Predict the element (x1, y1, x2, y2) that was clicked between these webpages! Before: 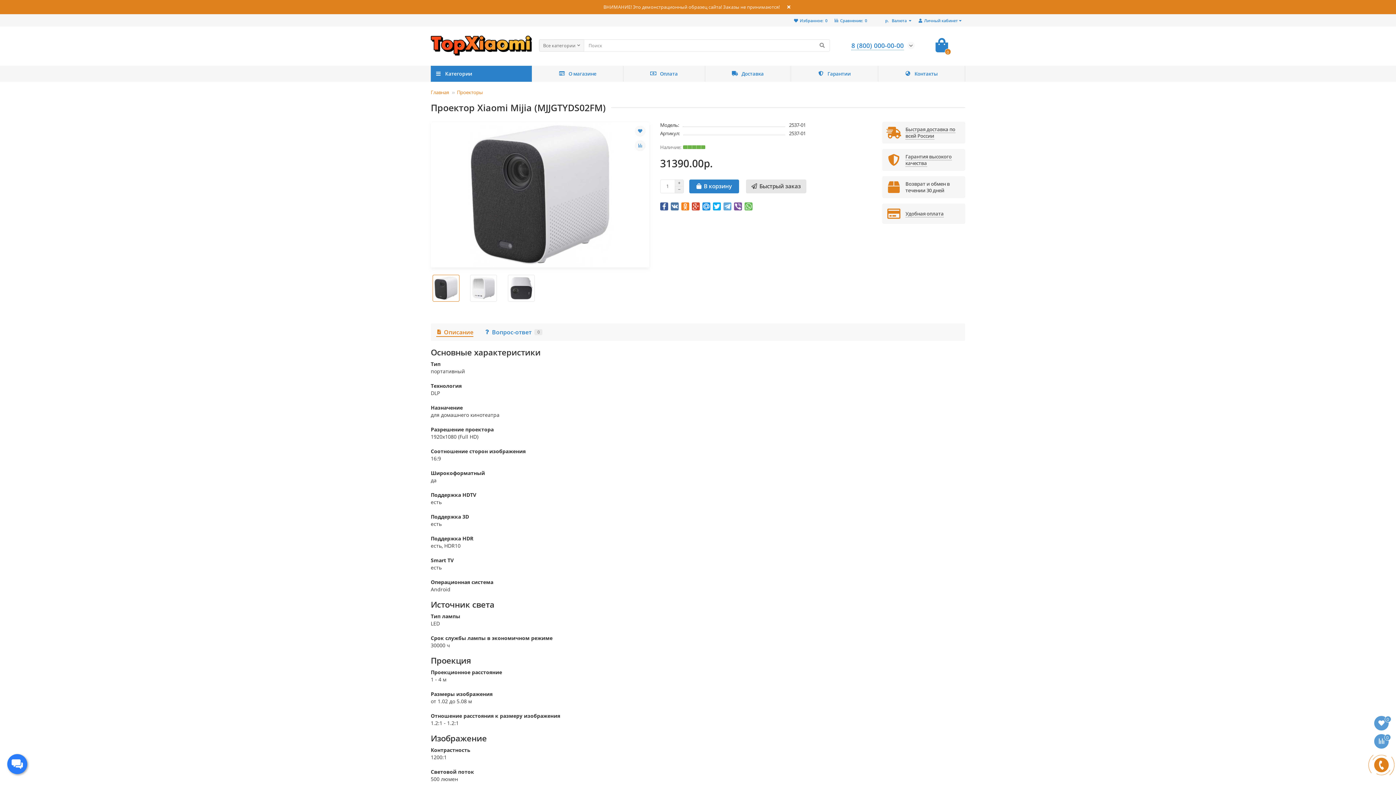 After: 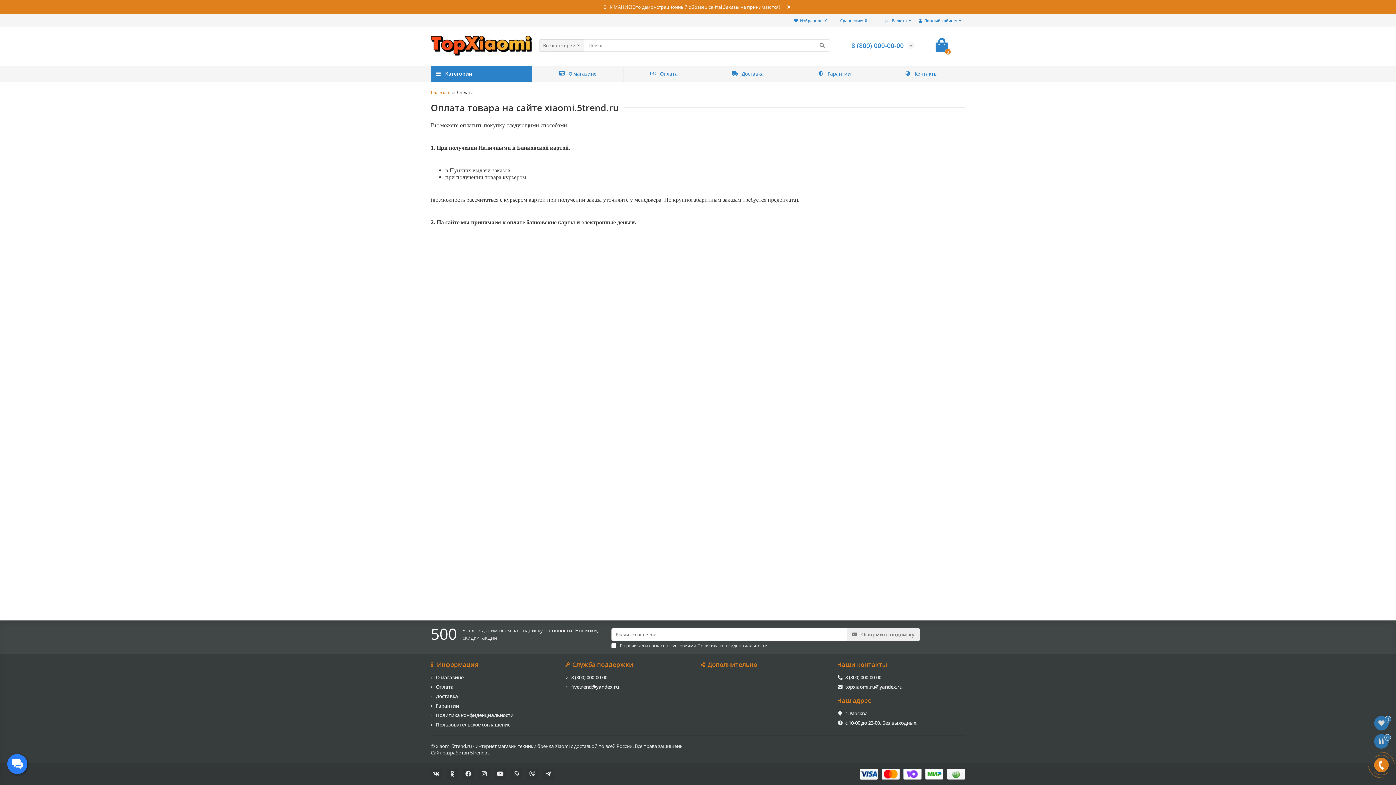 Action: label: Оплата bbox: (623, 65, 705, 81)